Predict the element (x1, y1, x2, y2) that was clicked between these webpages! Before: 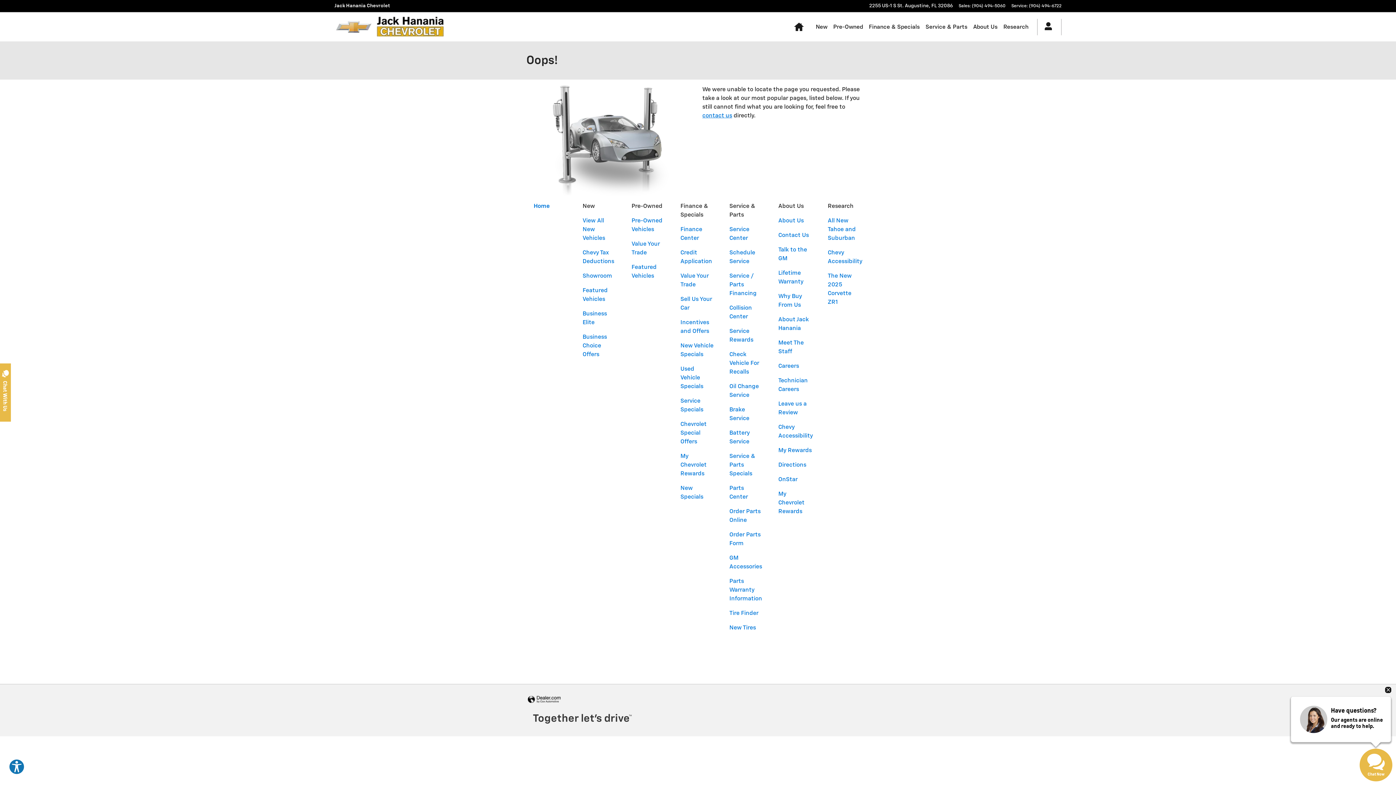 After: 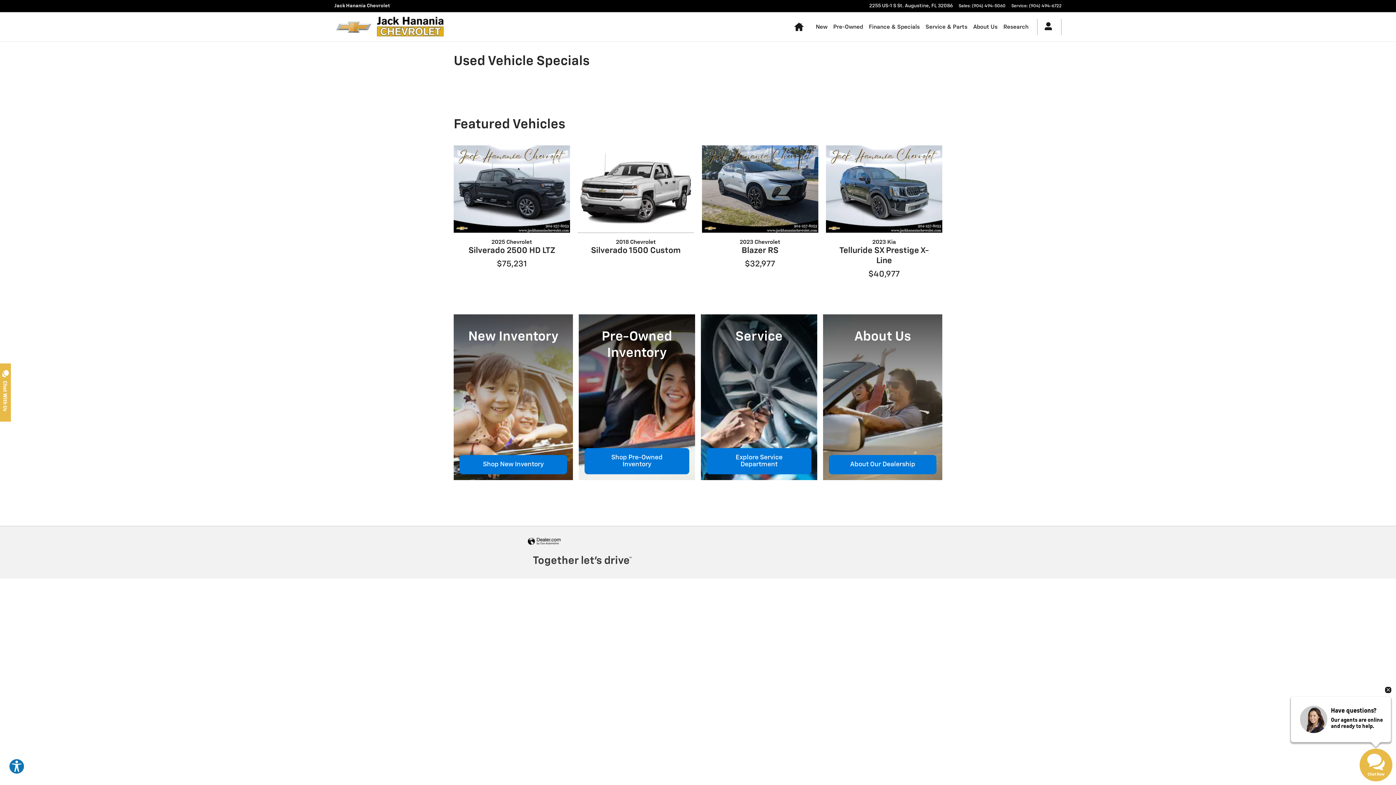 Action: bbox: (680, 366, 703, 389) label: Used Vehicle Specials